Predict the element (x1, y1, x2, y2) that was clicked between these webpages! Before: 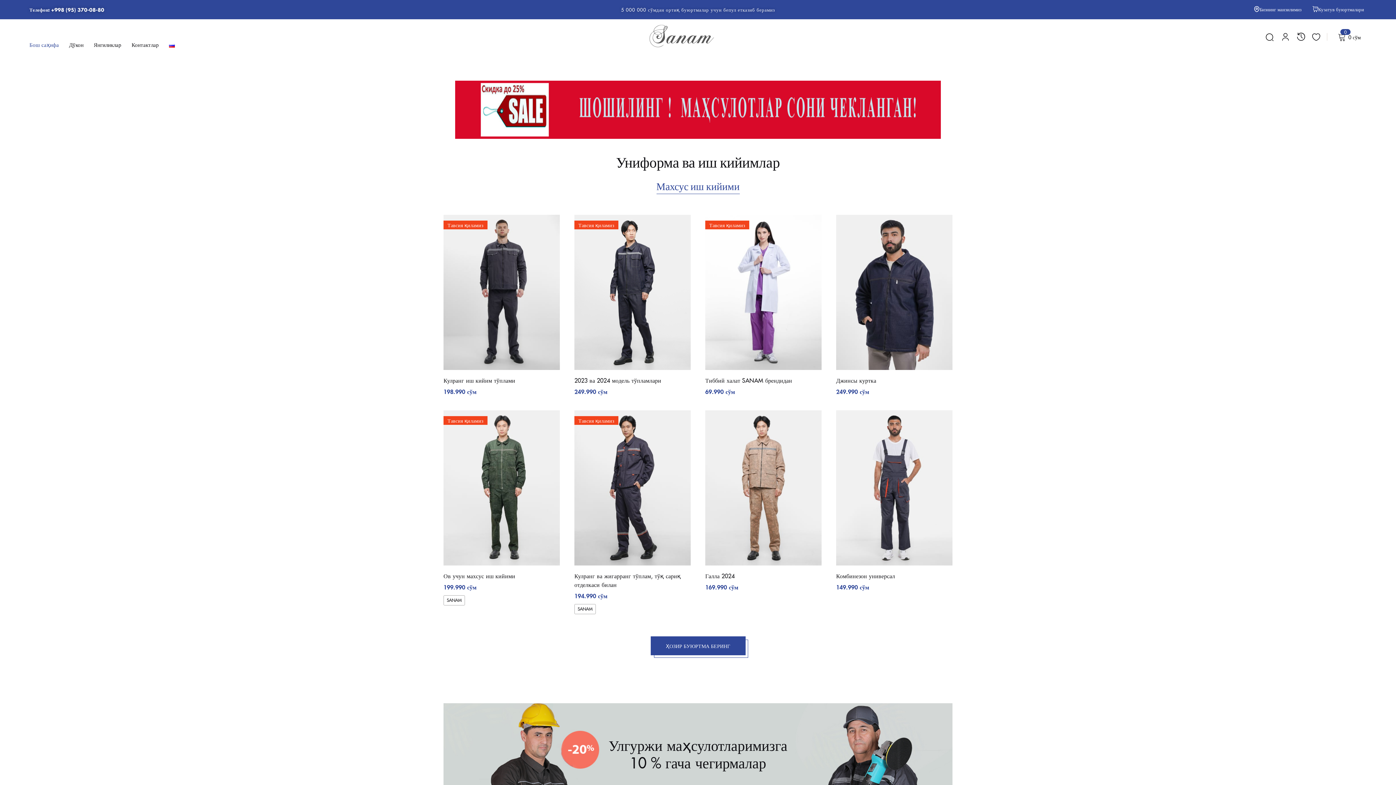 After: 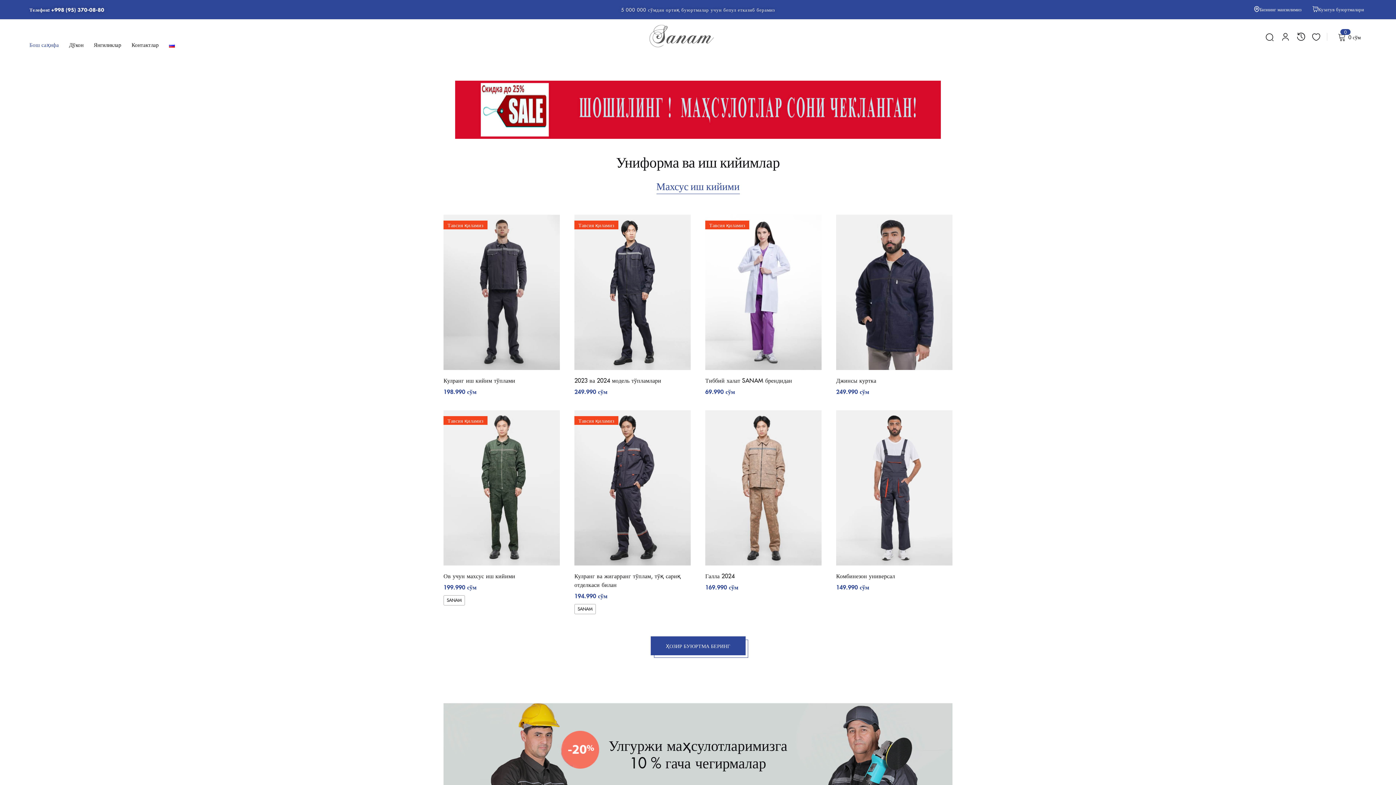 Action: label: +998 (95)  bbox: (51, 6, 77, 12)